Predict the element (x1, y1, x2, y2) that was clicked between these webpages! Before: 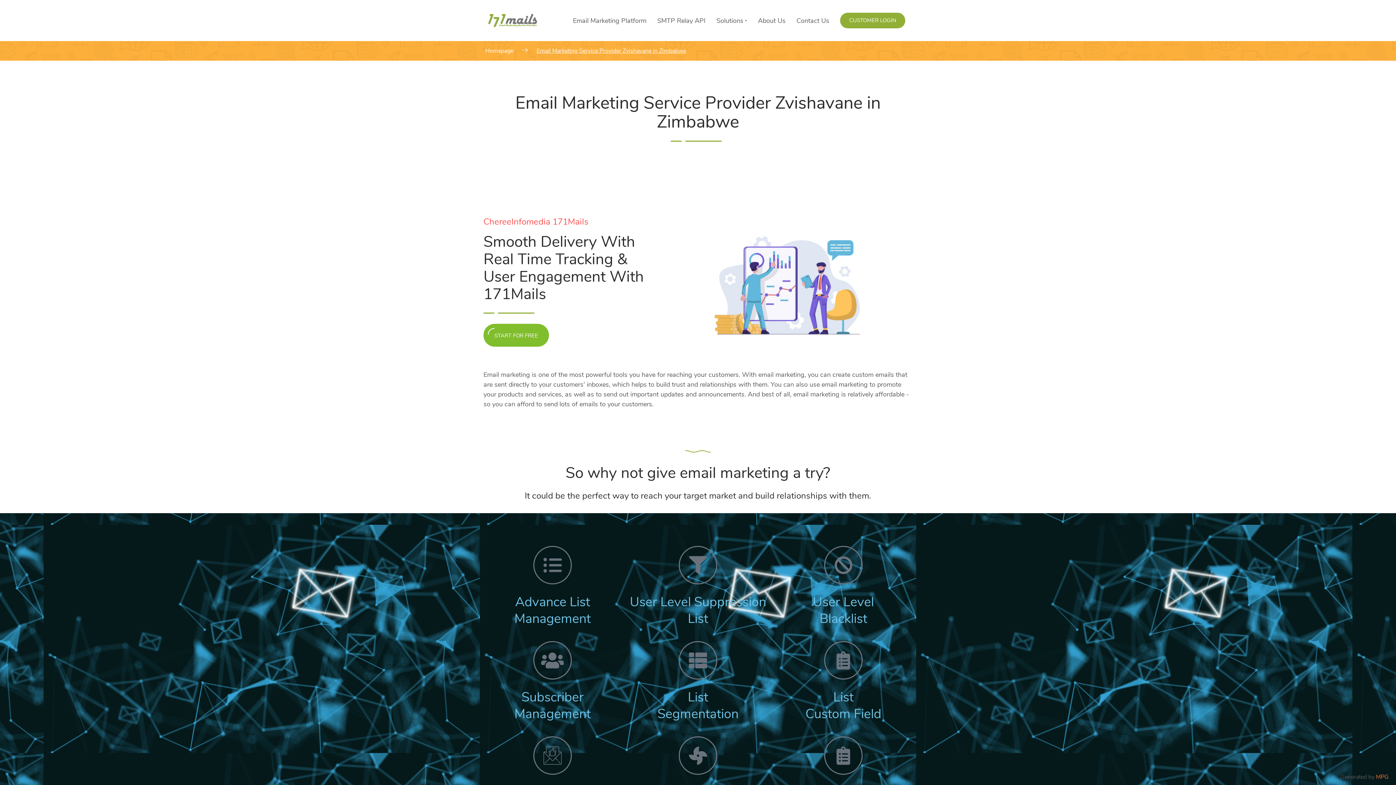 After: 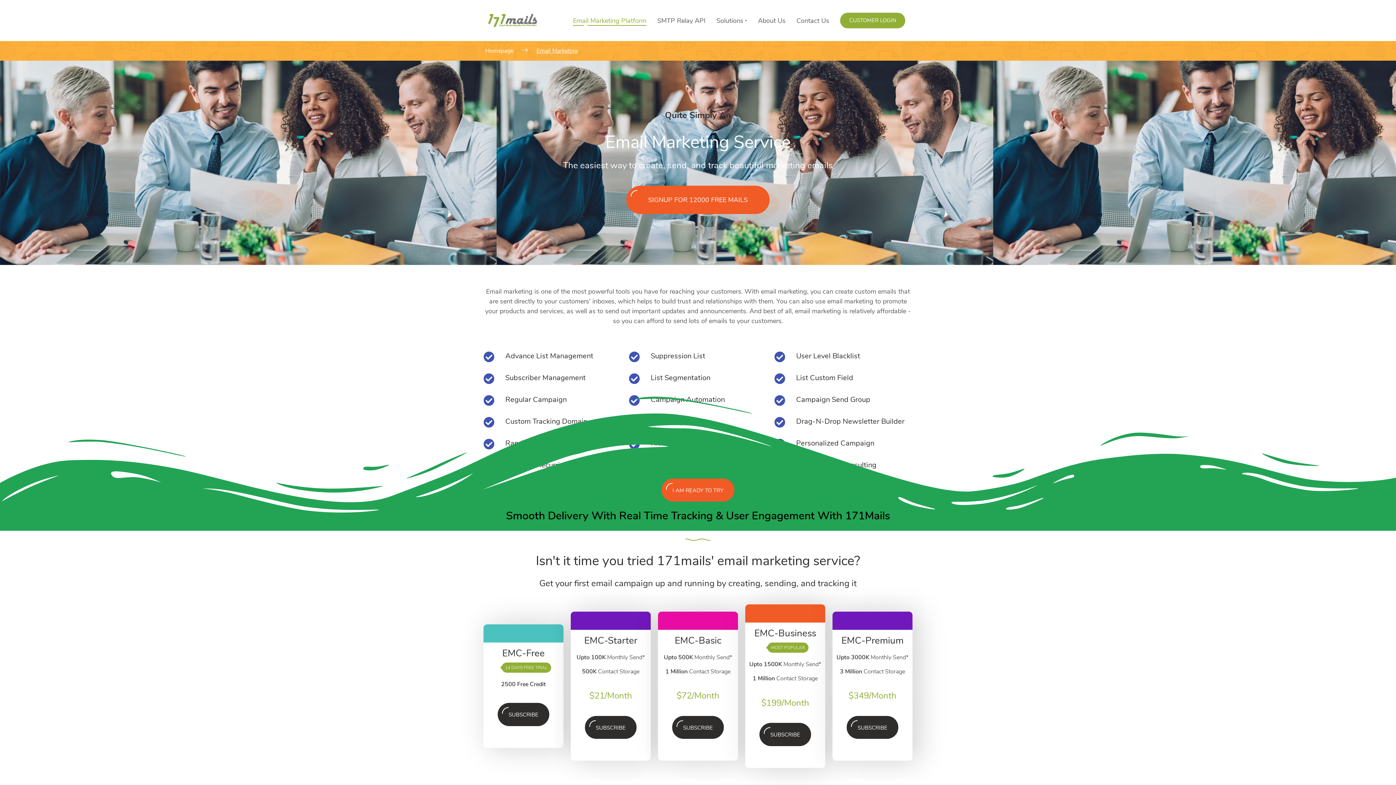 Action: label: Email Marketing Platform bbox: (573, 17, 646, 23)